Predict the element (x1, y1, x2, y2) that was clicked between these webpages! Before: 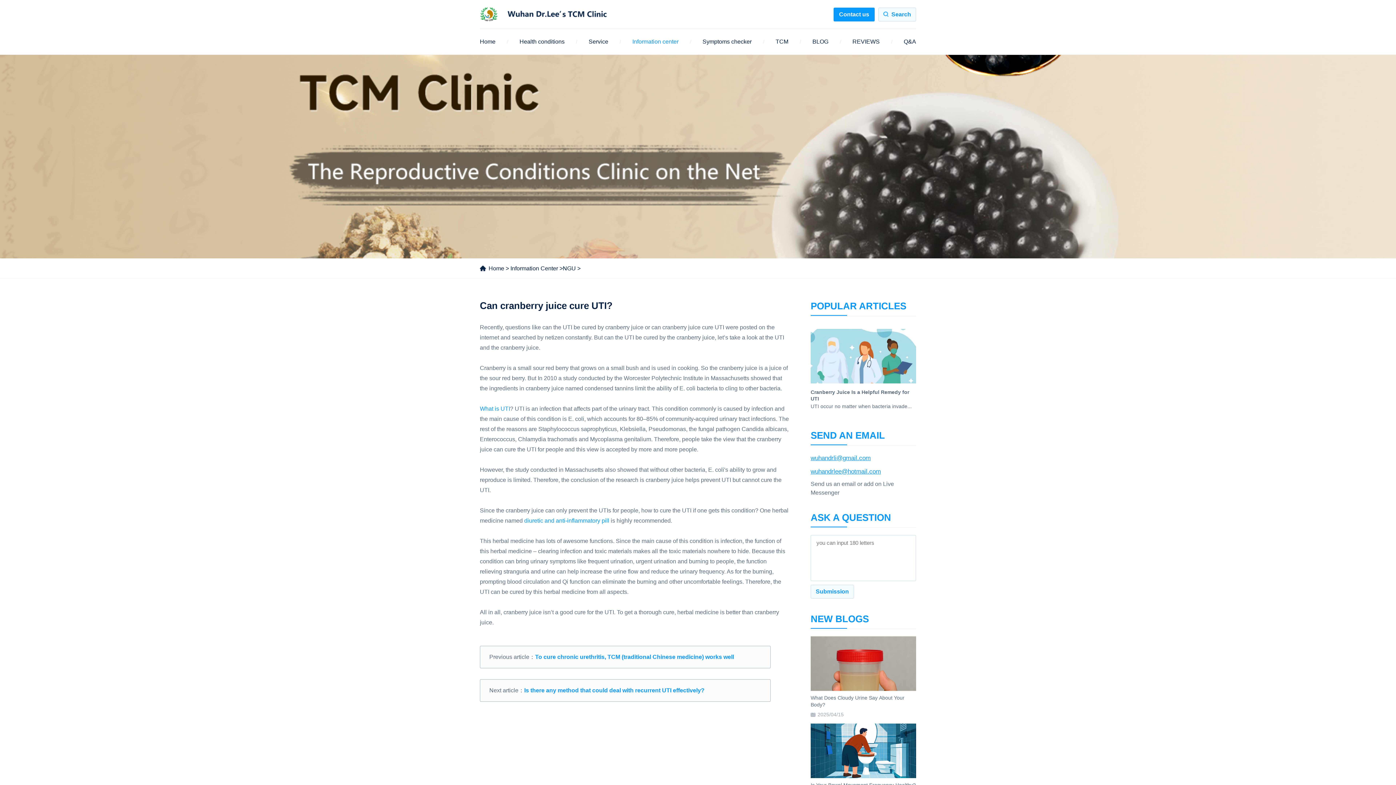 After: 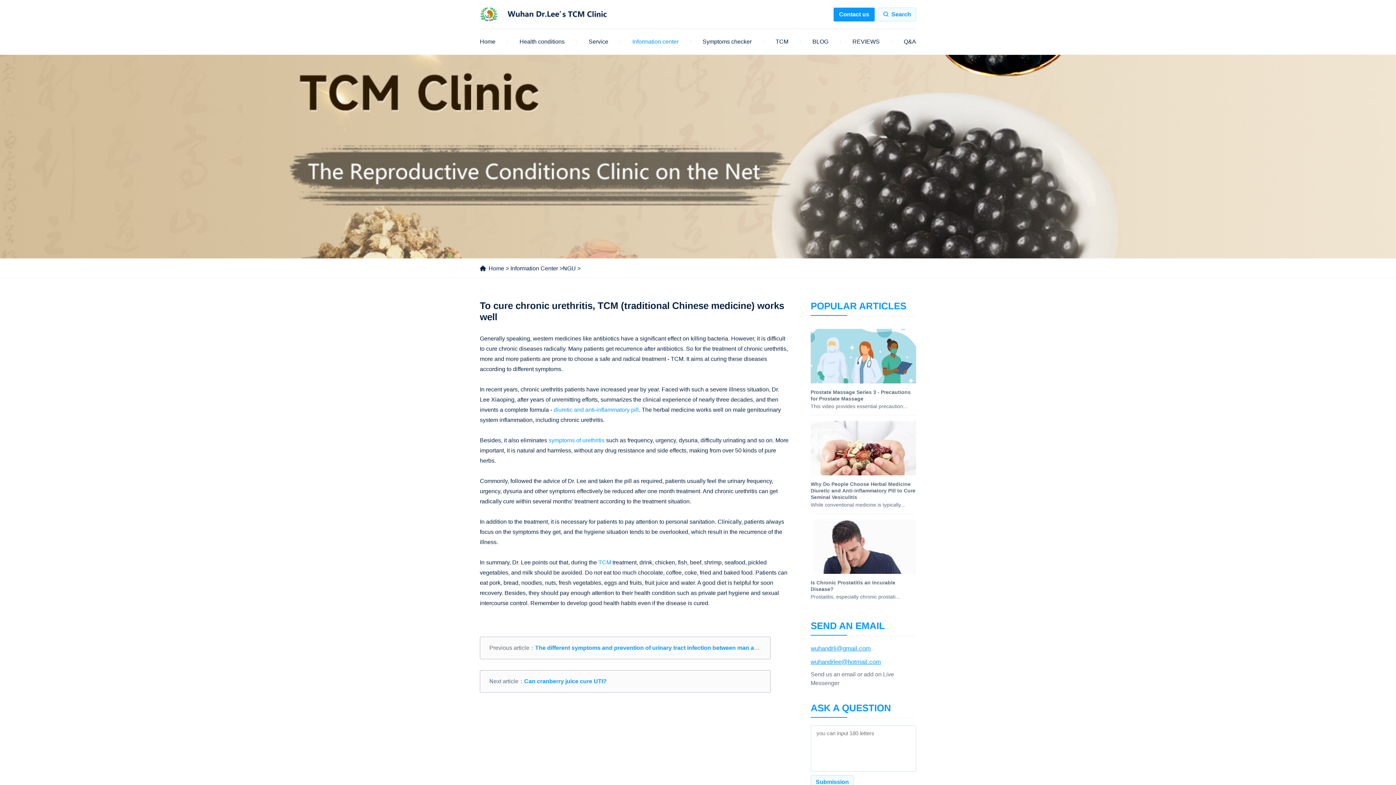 Action: bbox: (535, 654, 734, 660) label: To cure chronic urethritis, TCM (traditional Chinese medicine) works well